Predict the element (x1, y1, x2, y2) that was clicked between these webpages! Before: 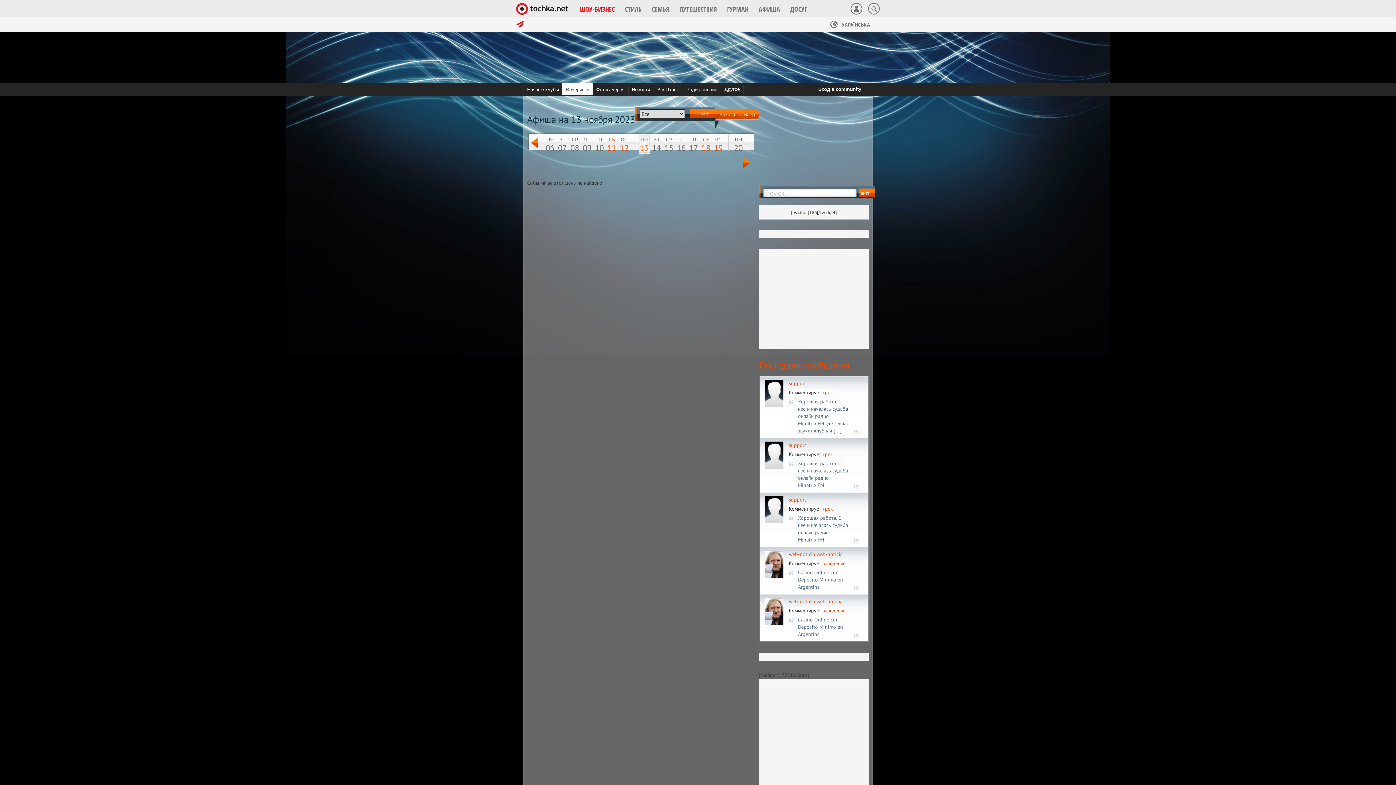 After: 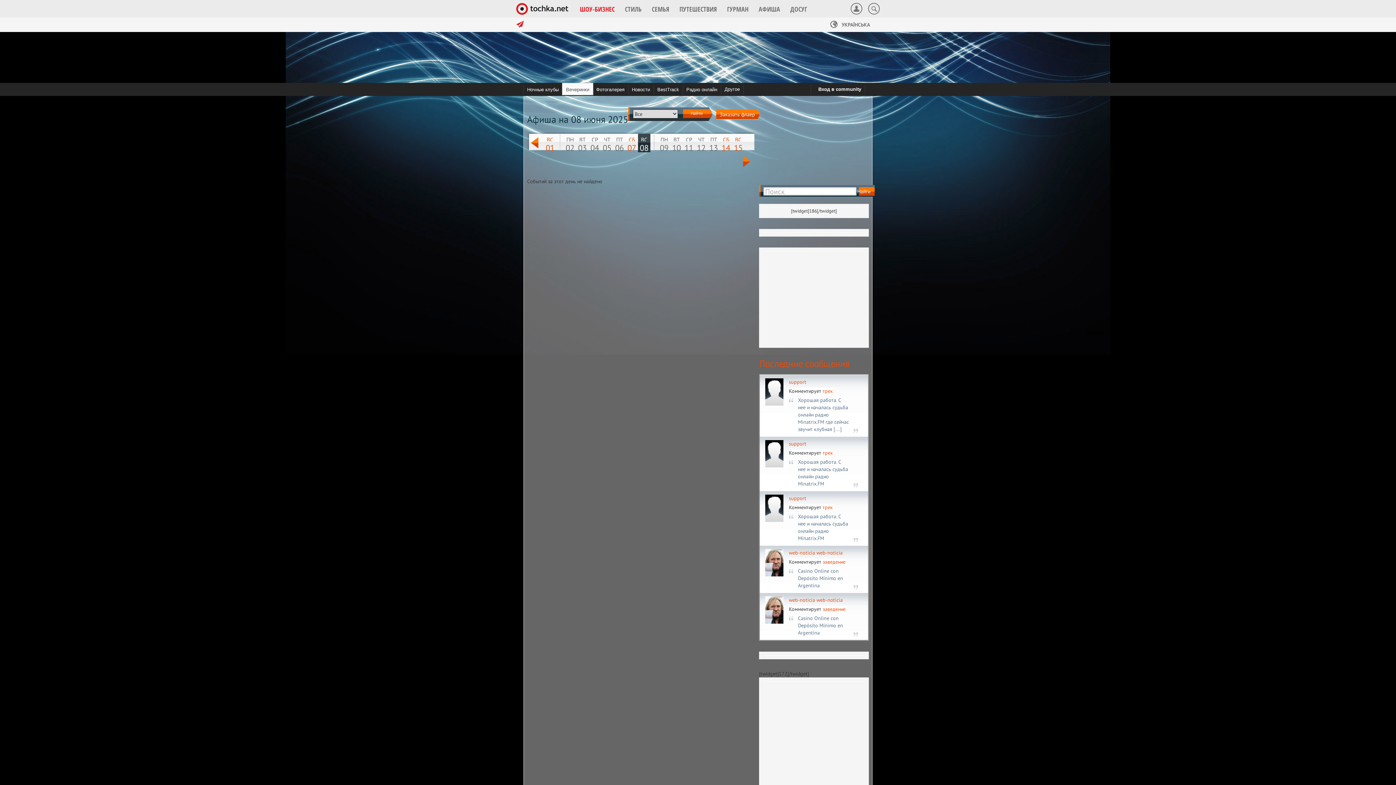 Action: bbox: (562, 82, 593, 95) label: Вечеринки